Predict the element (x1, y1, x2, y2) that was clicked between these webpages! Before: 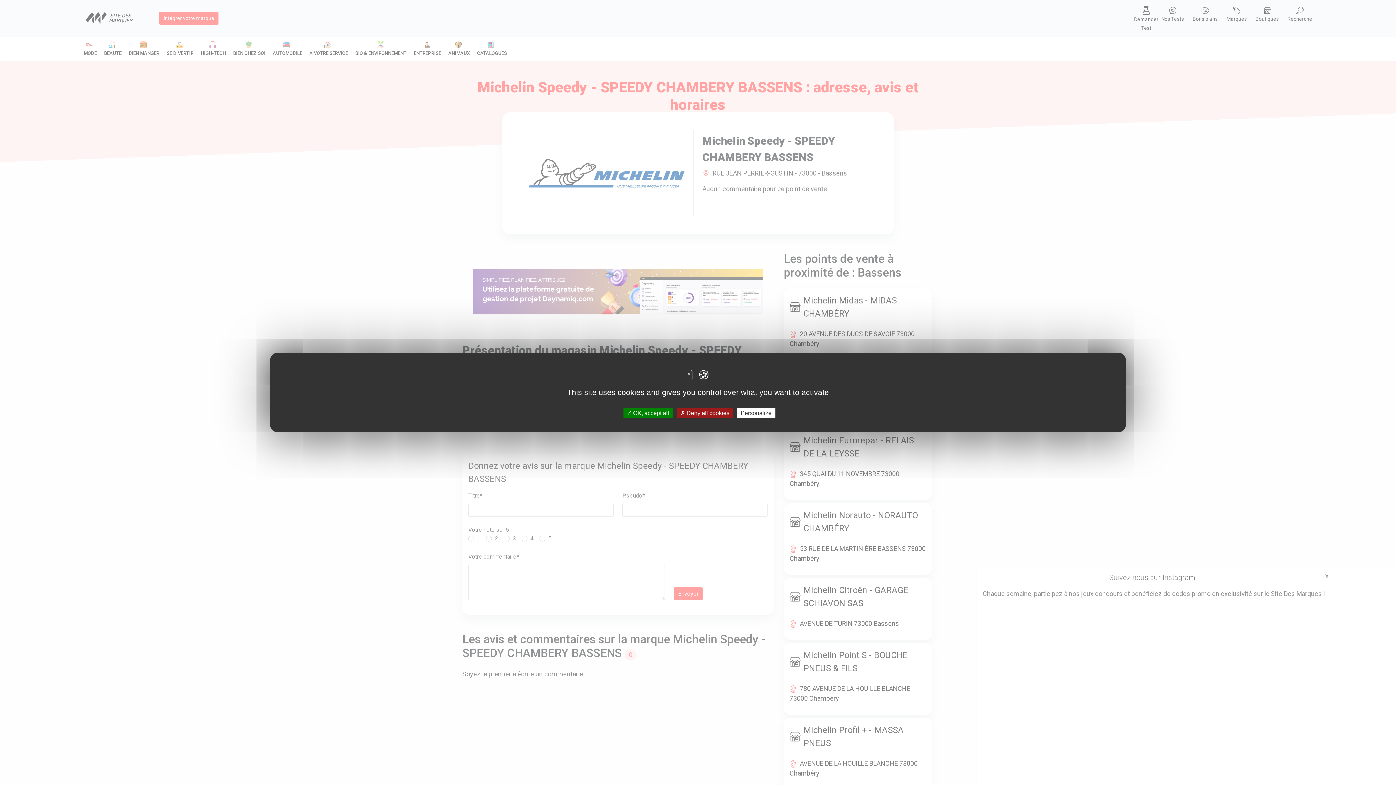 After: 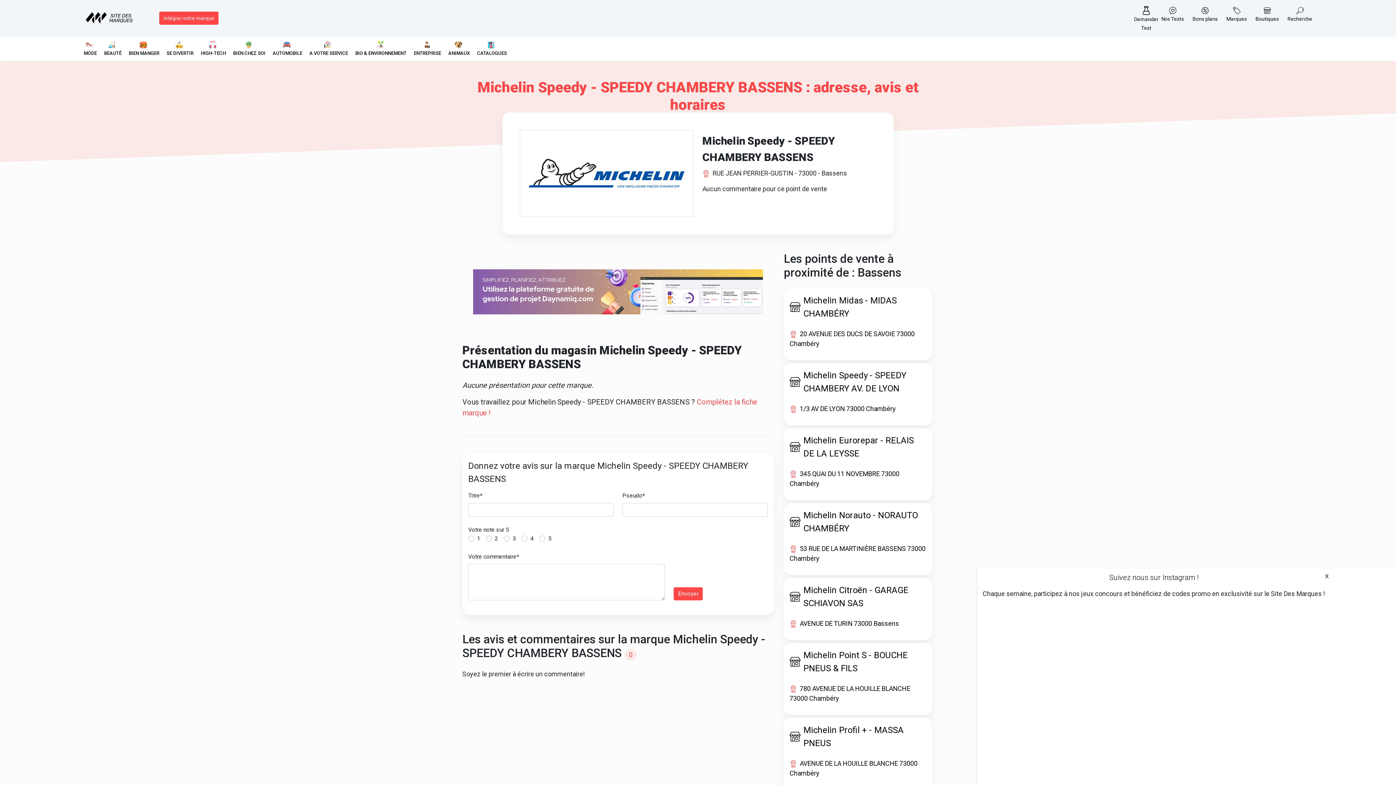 Action: label:  OK, accept all bbox: (623, 408, 672, 418)